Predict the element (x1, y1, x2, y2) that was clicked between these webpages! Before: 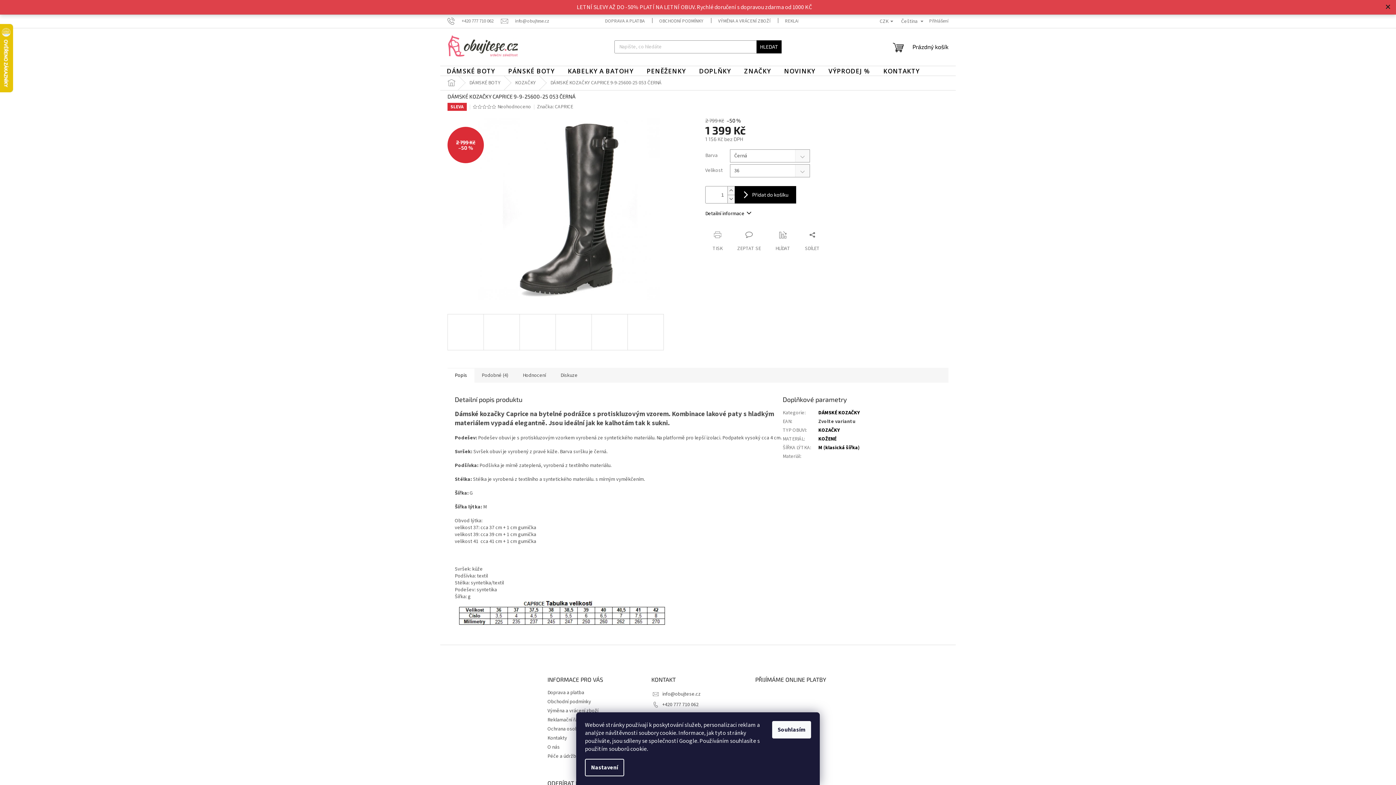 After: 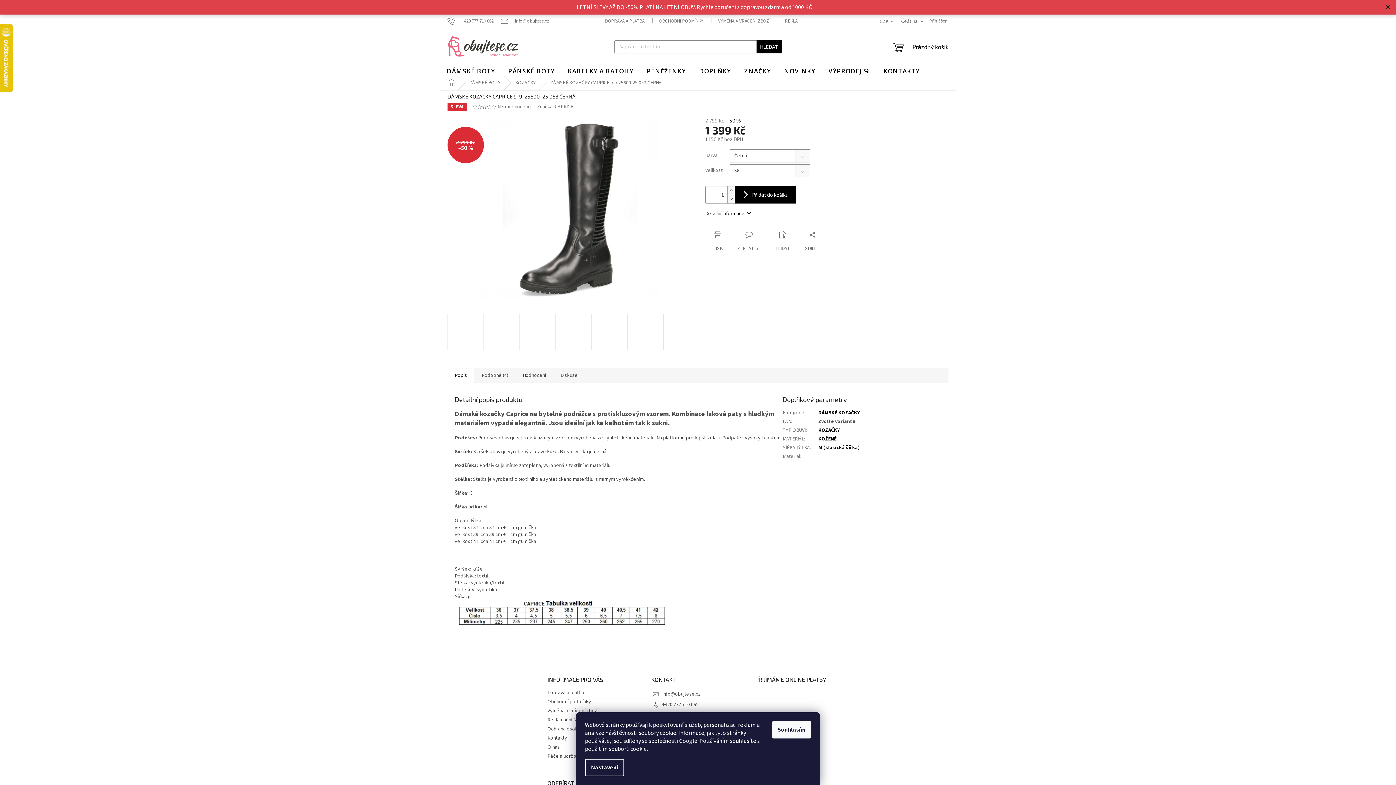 Action: bbox: (477, 104, 482, 109)